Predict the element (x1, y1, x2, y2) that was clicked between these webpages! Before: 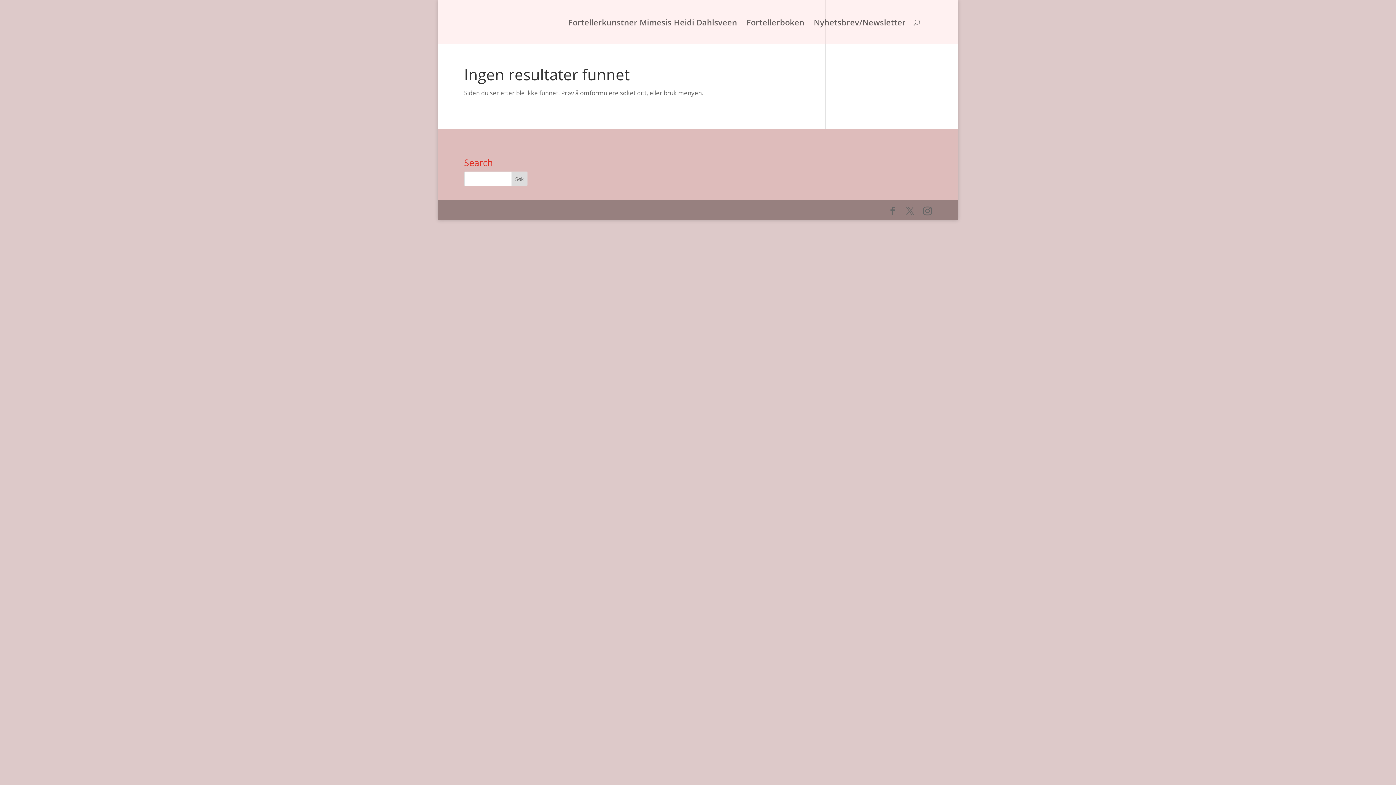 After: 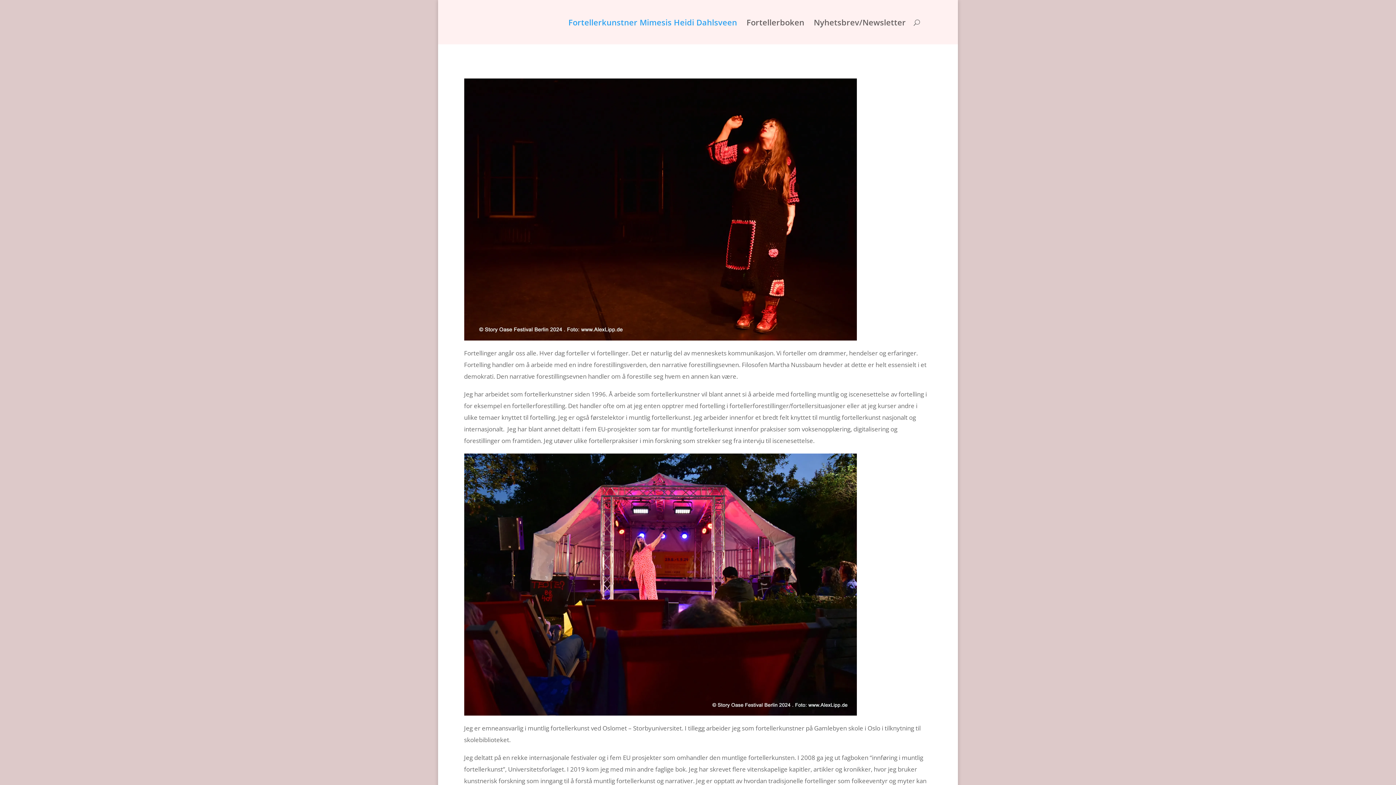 Action: bbox: (568, 19, 737, 44) label: Fortellerkunstner Mimesis Heidi Dahlsveen